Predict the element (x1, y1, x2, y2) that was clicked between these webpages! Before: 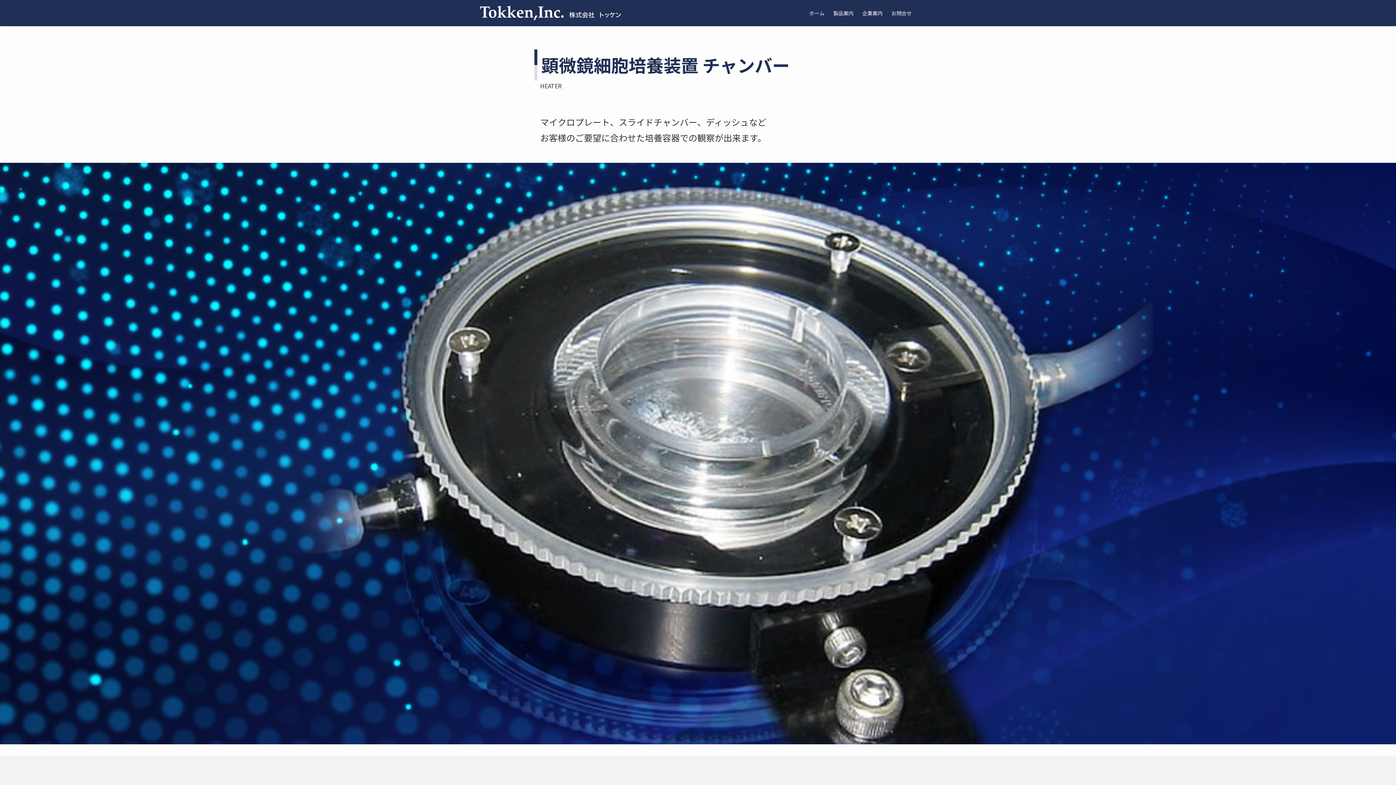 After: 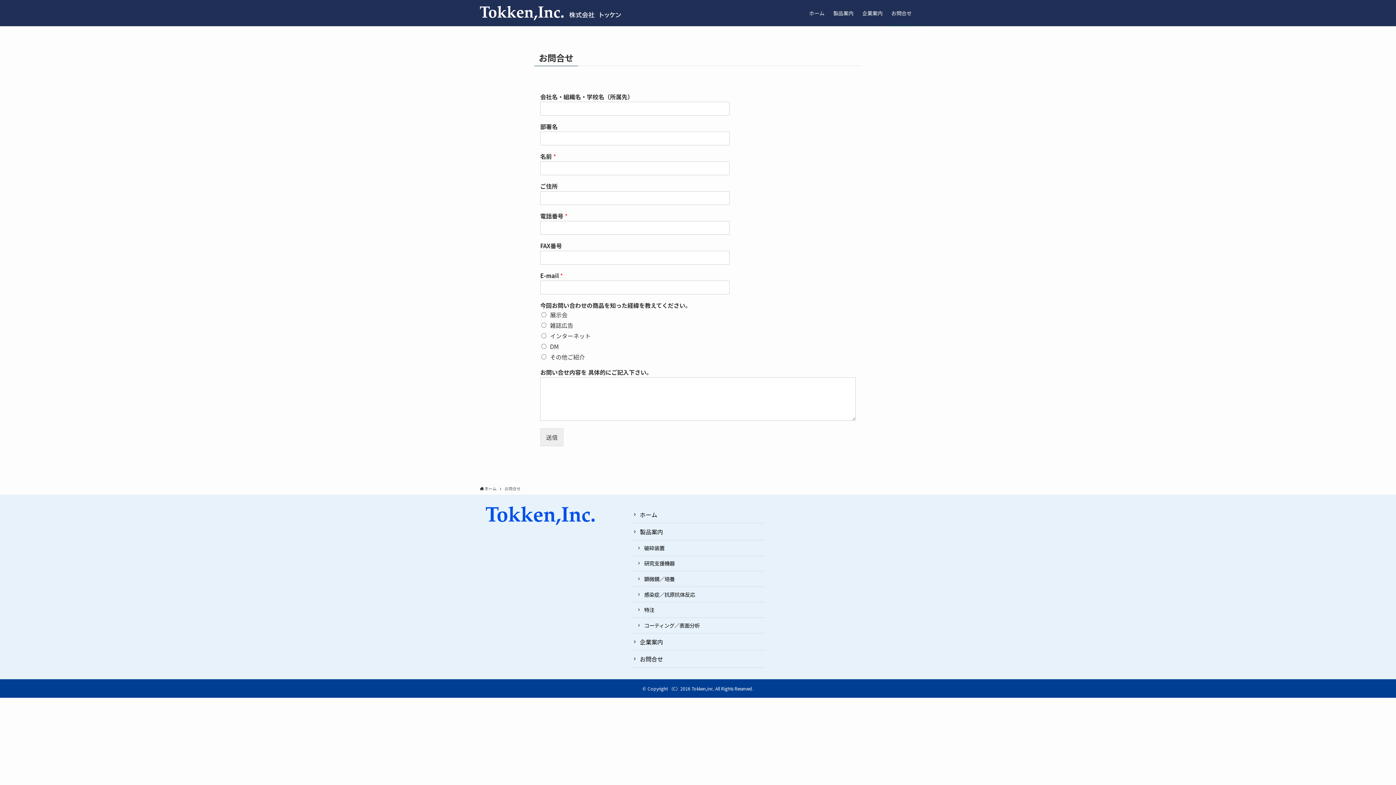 Action: label: お問合せ bbox: (887, 0, 916, 26)